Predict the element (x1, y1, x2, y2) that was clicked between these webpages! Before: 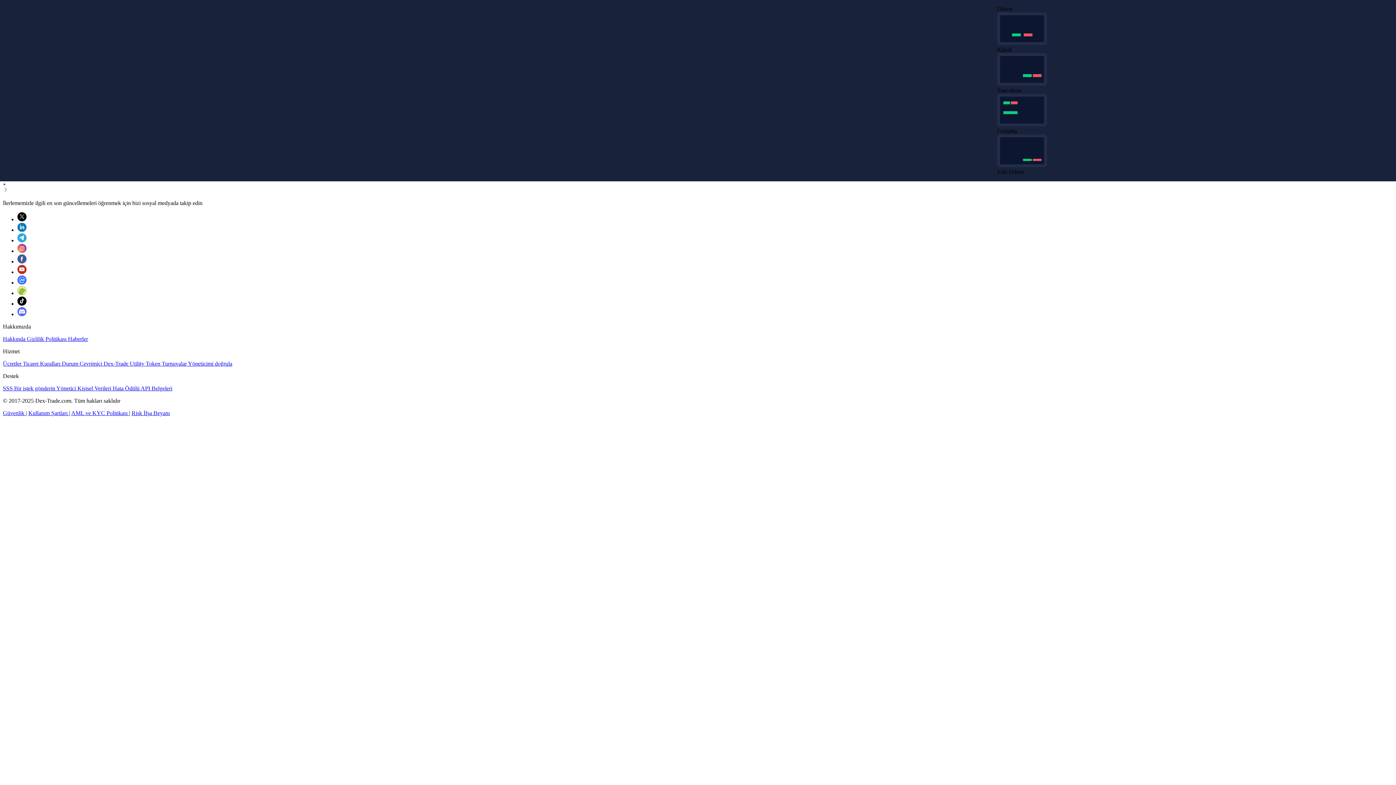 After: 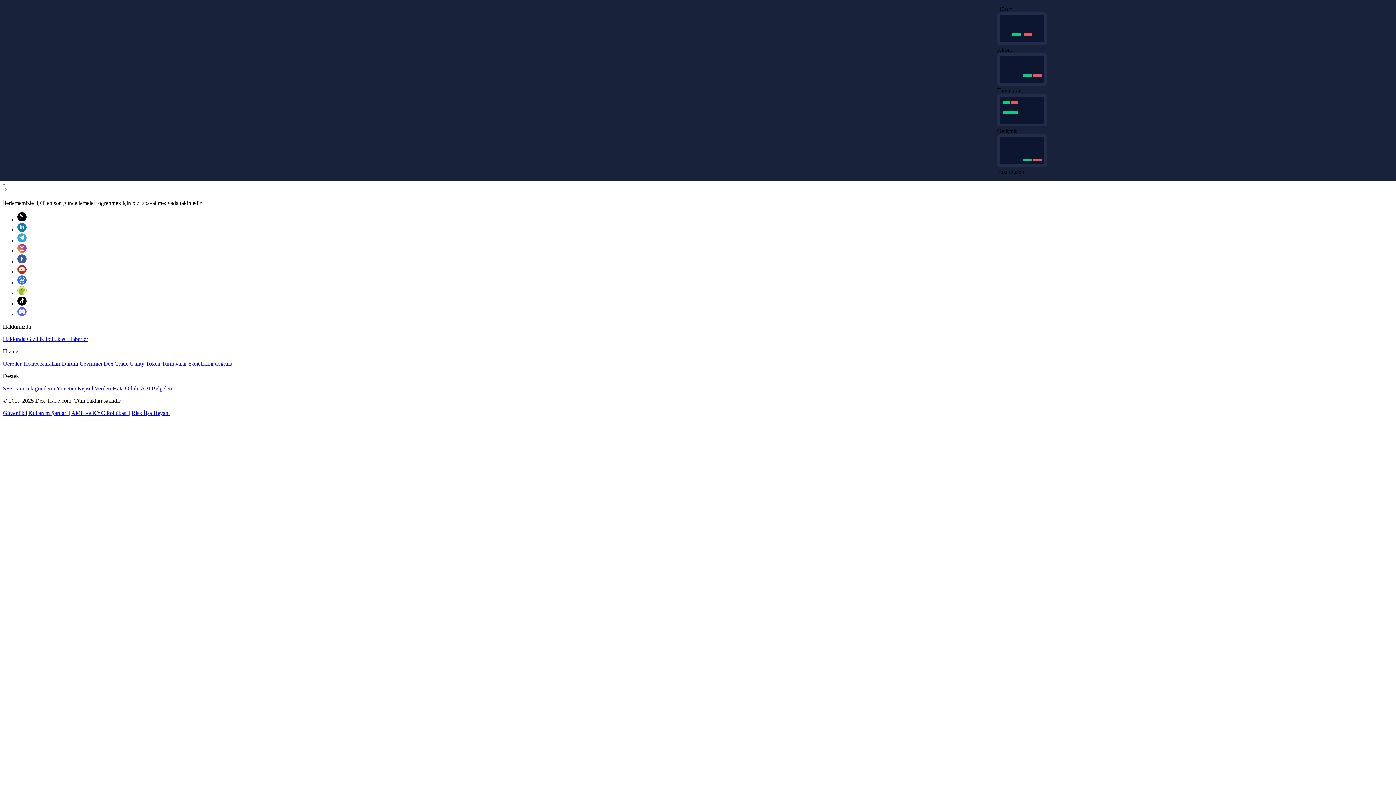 Action: label: Hata Ödülü  bbox: (112, 385, 140, 391)